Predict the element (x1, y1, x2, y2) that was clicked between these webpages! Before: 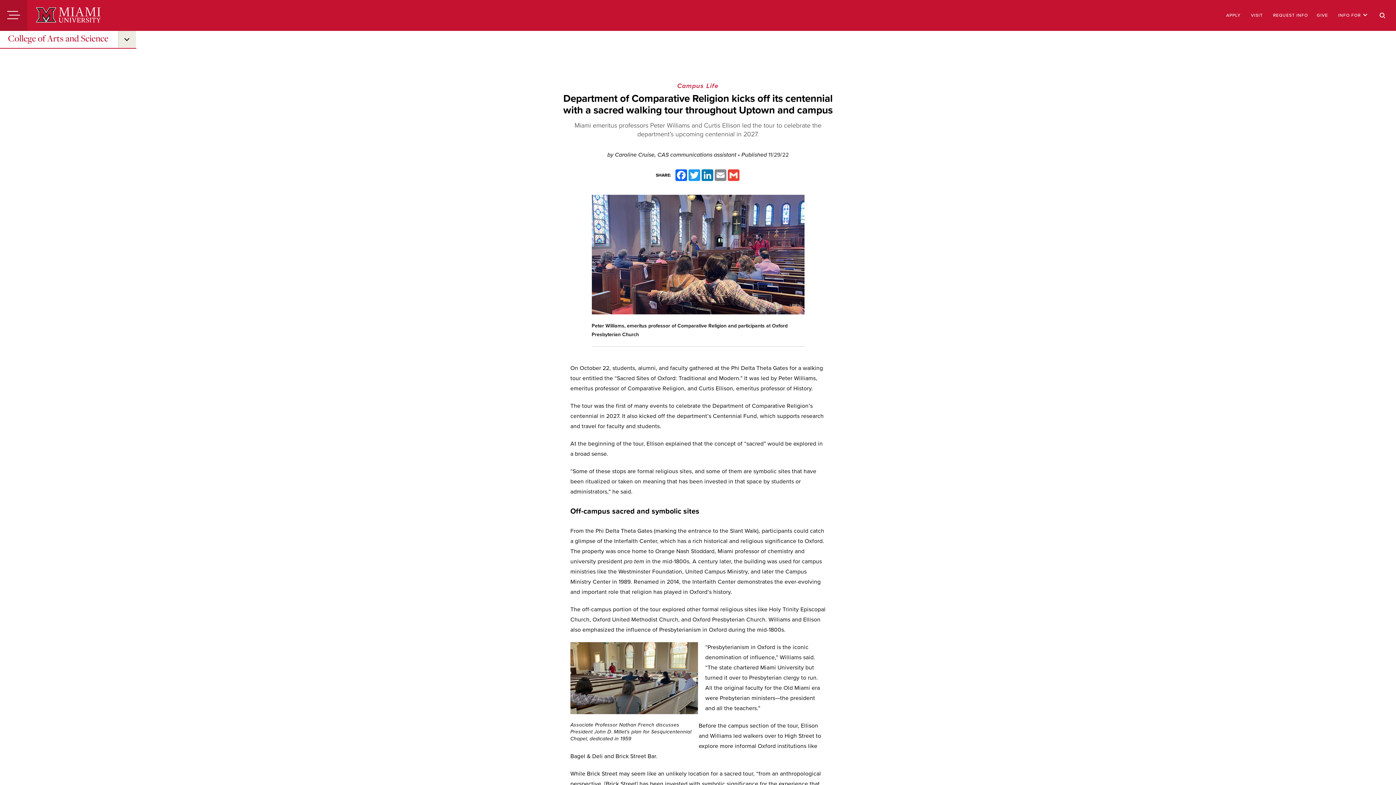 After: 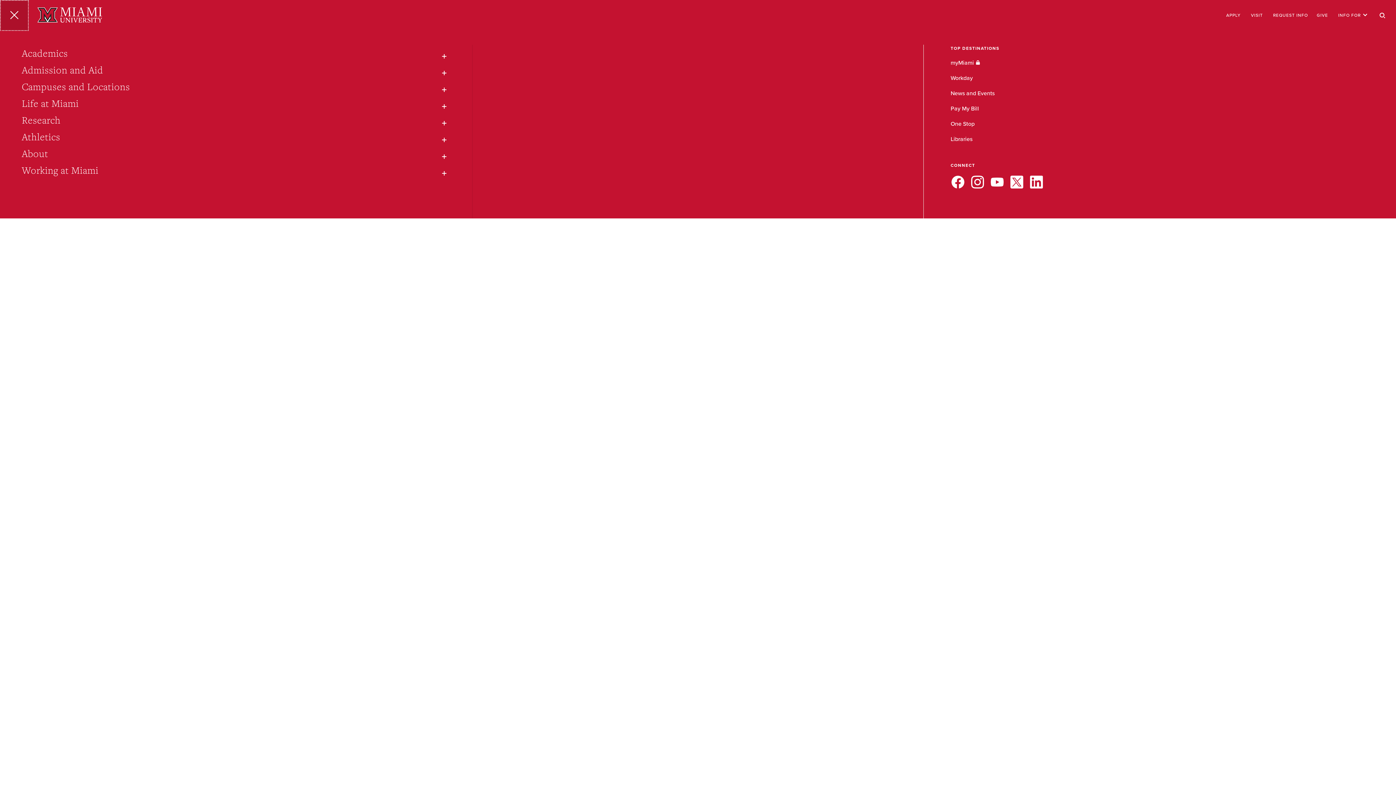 Action: bbox: (0, 0, 27, 30) label: Menu